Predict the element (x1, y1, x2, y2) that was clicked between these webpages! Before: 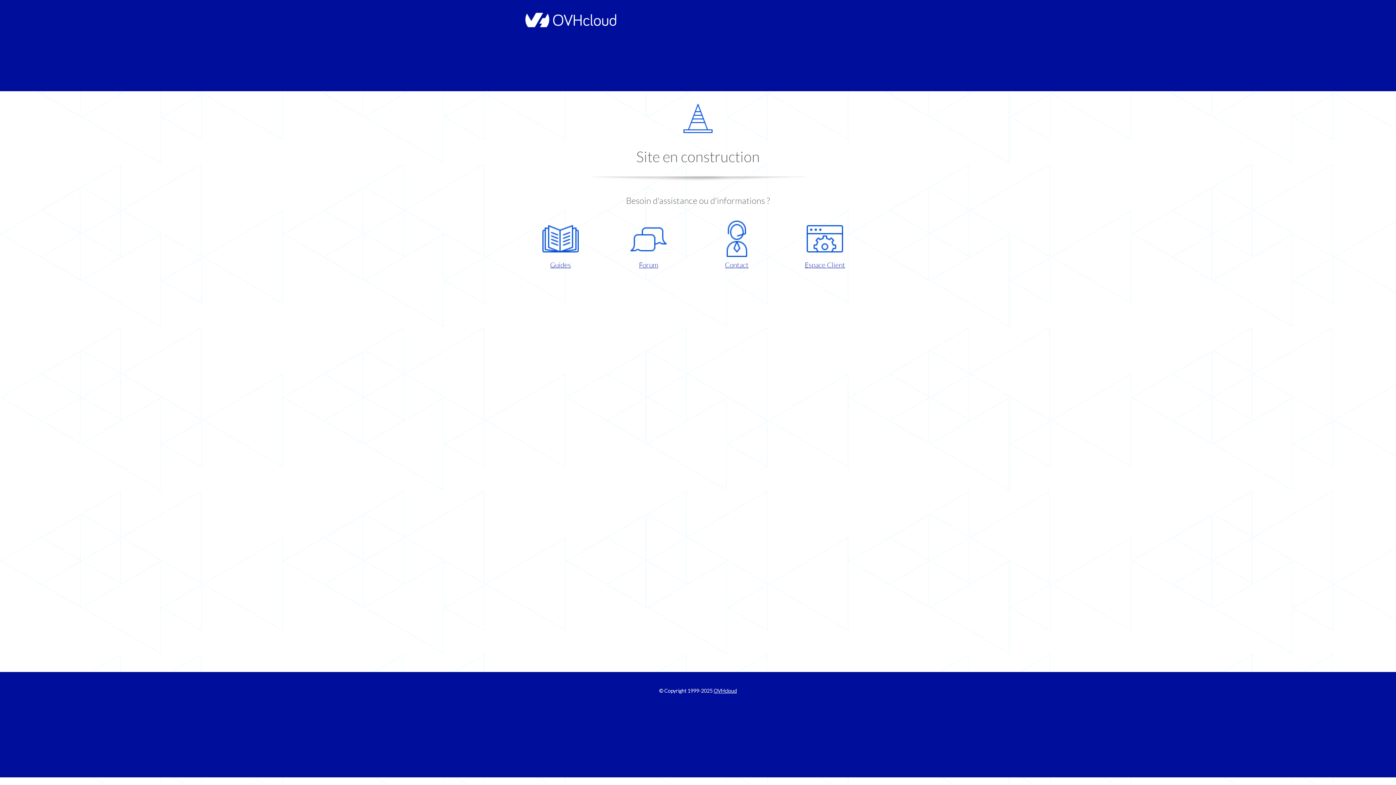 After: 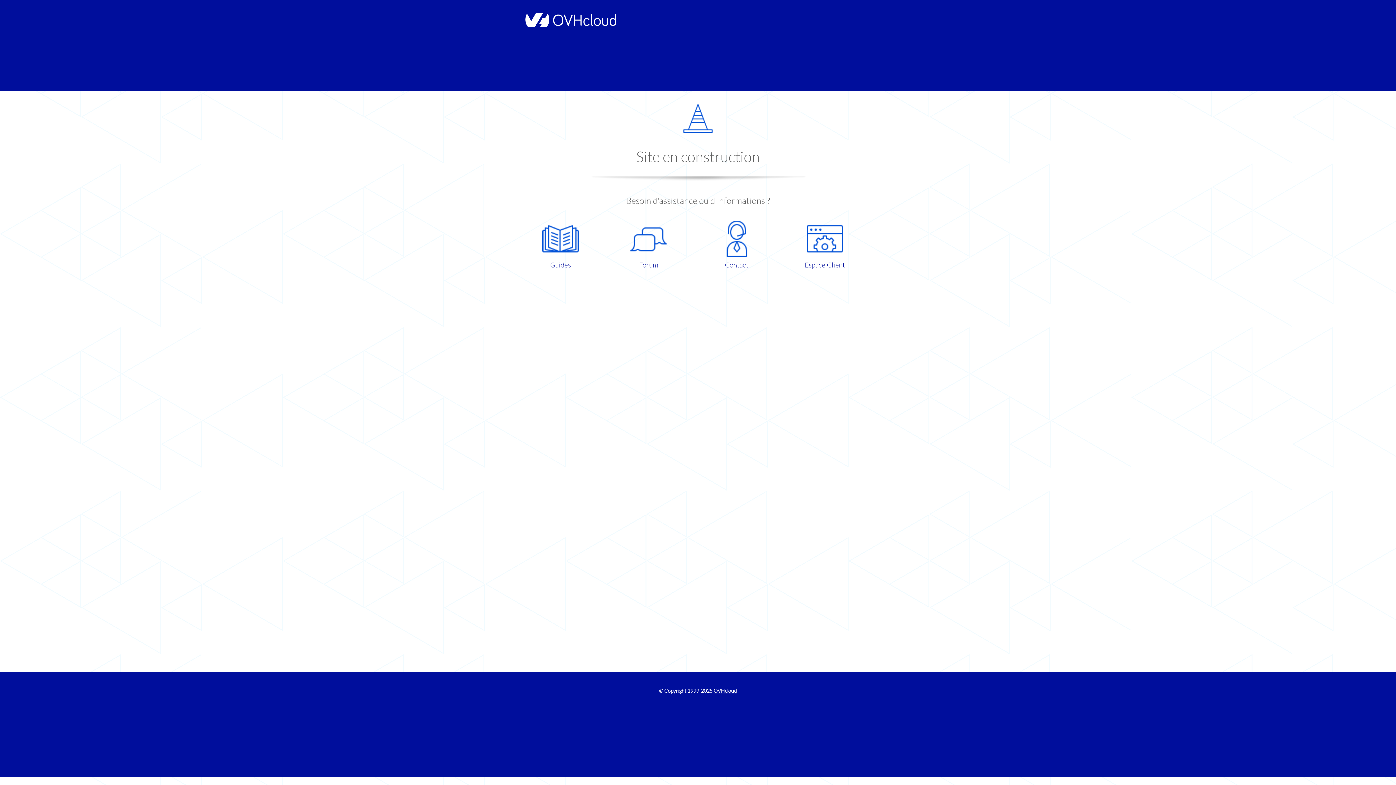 Action: bbox: (698, 220, 775, 270) label: Contact